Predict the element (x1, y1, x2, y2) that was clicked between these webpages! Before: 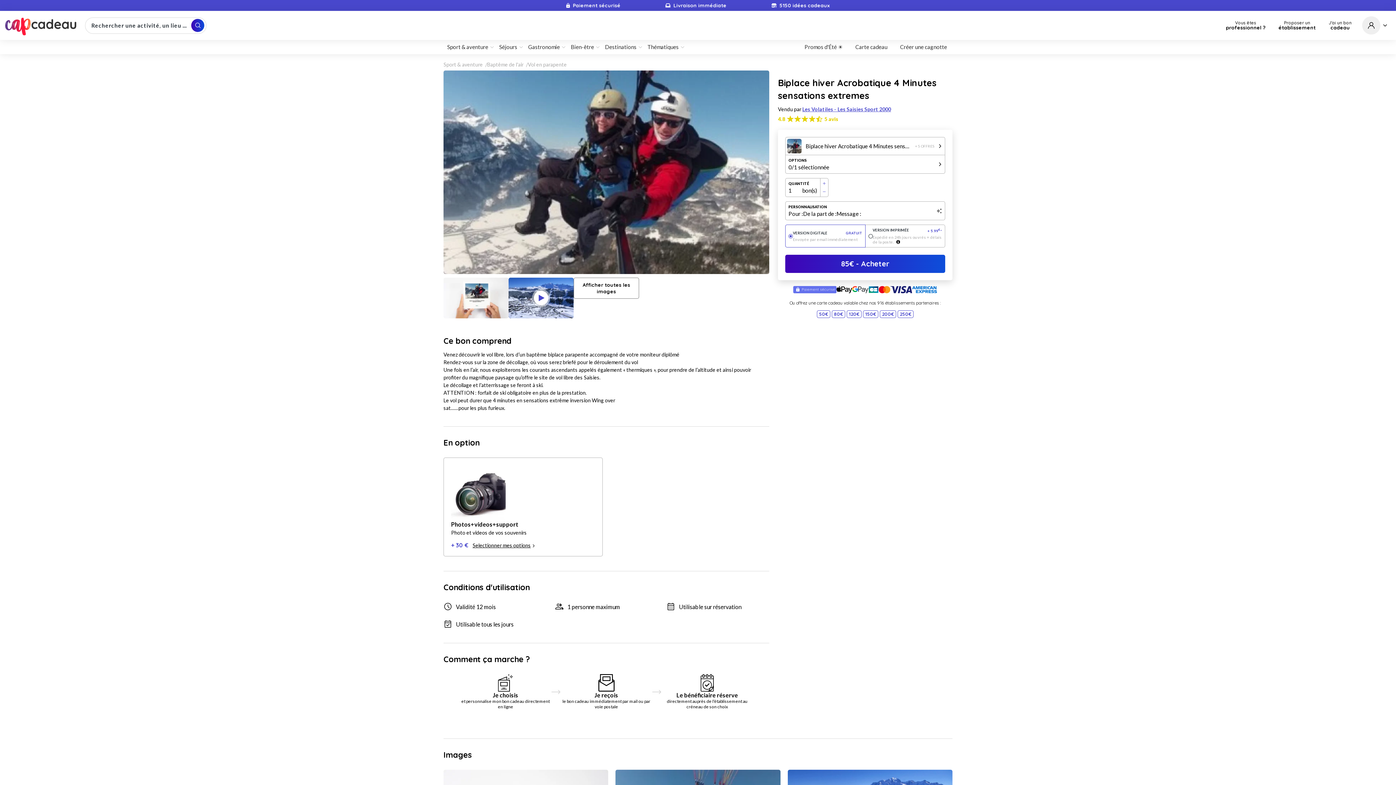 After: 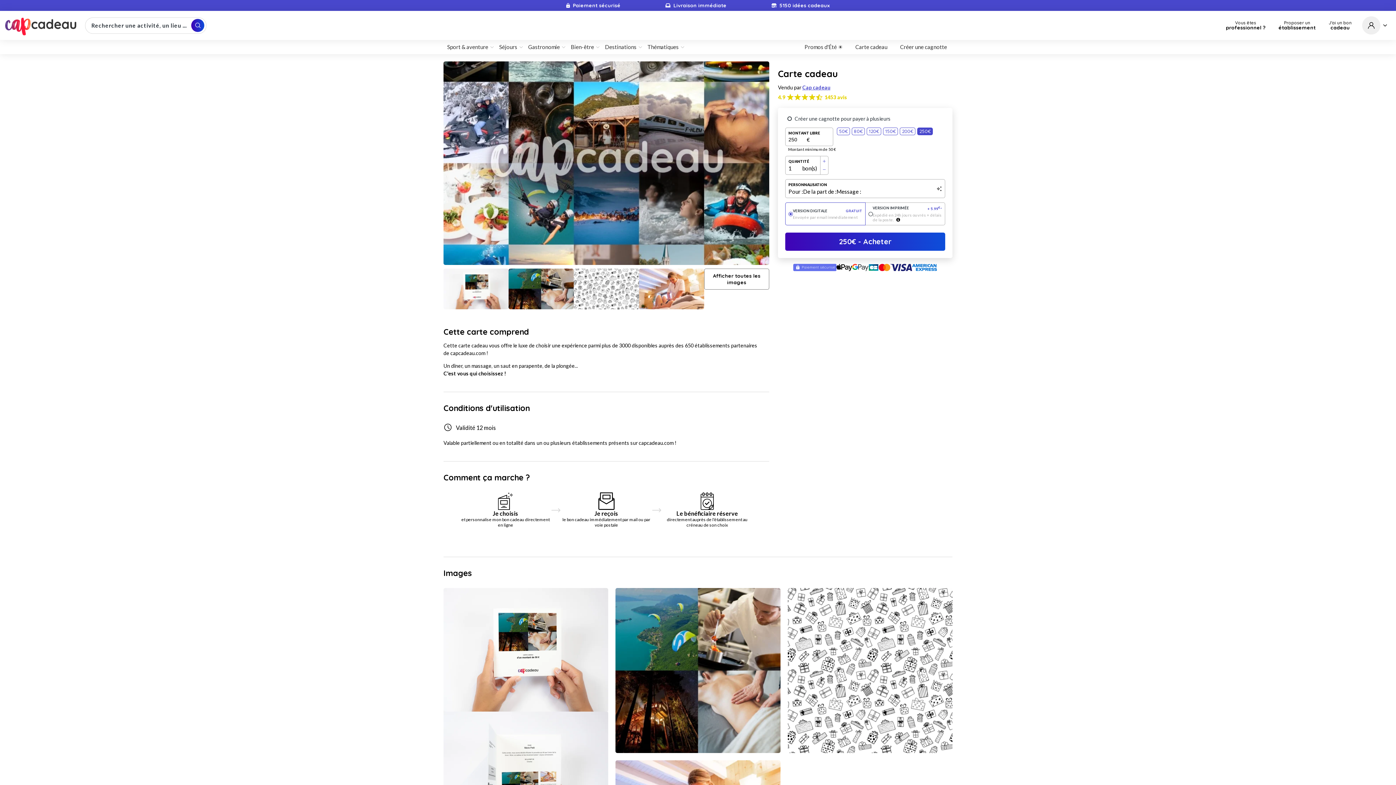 Action: bbox: (897, 310, 913, 318) label: 250€